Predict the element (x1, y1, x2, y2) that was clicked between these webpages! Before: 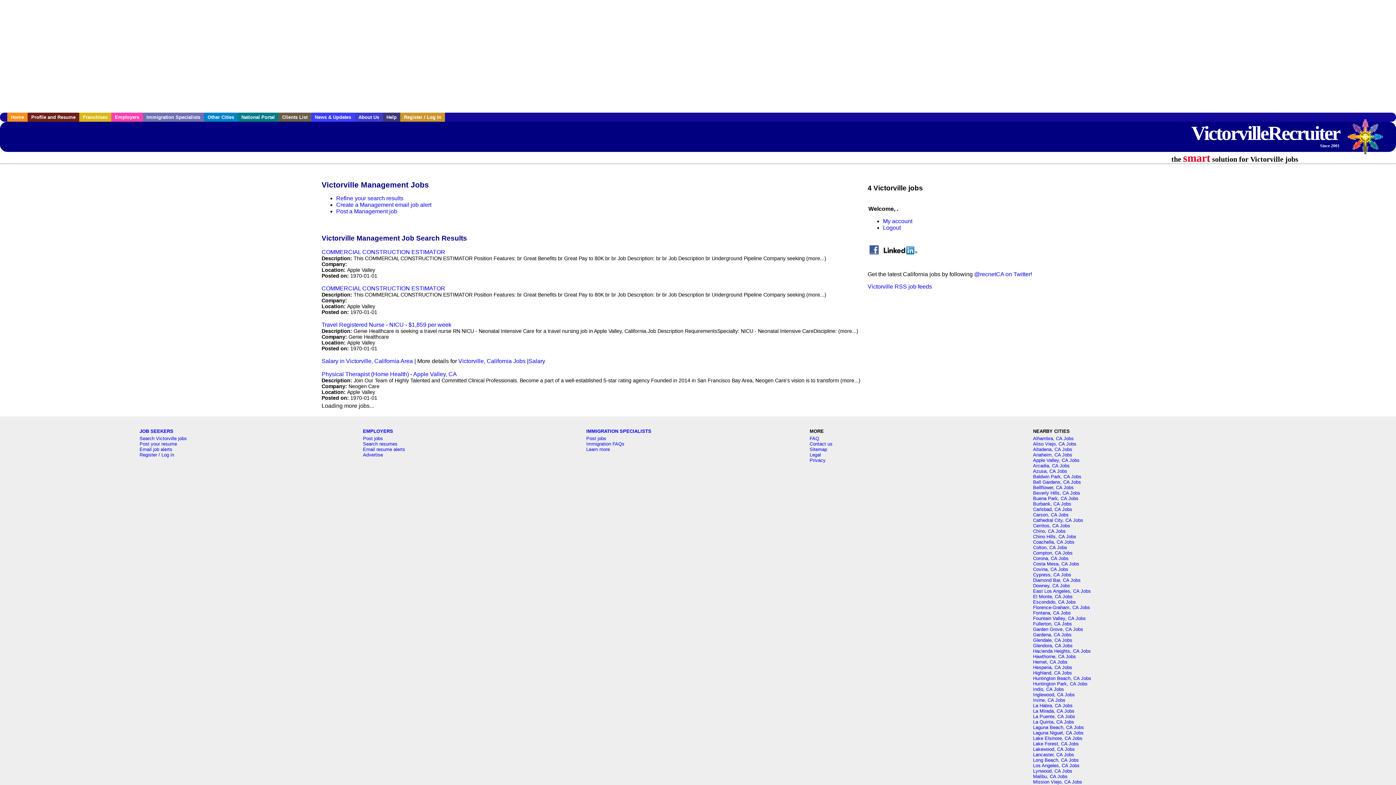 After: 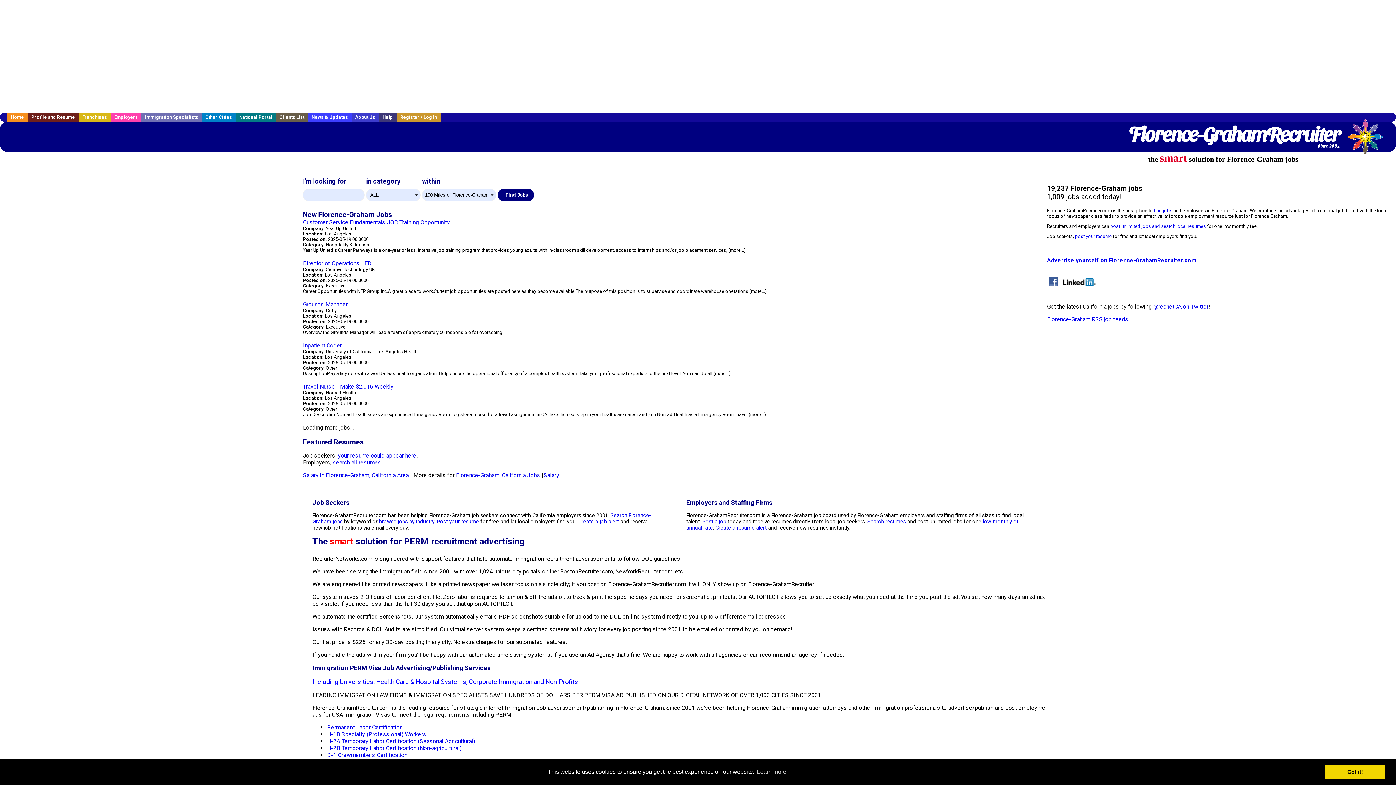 Action: bbox: (1033, 604, 1090, 610) label: Florence-Graham, CA Jobs